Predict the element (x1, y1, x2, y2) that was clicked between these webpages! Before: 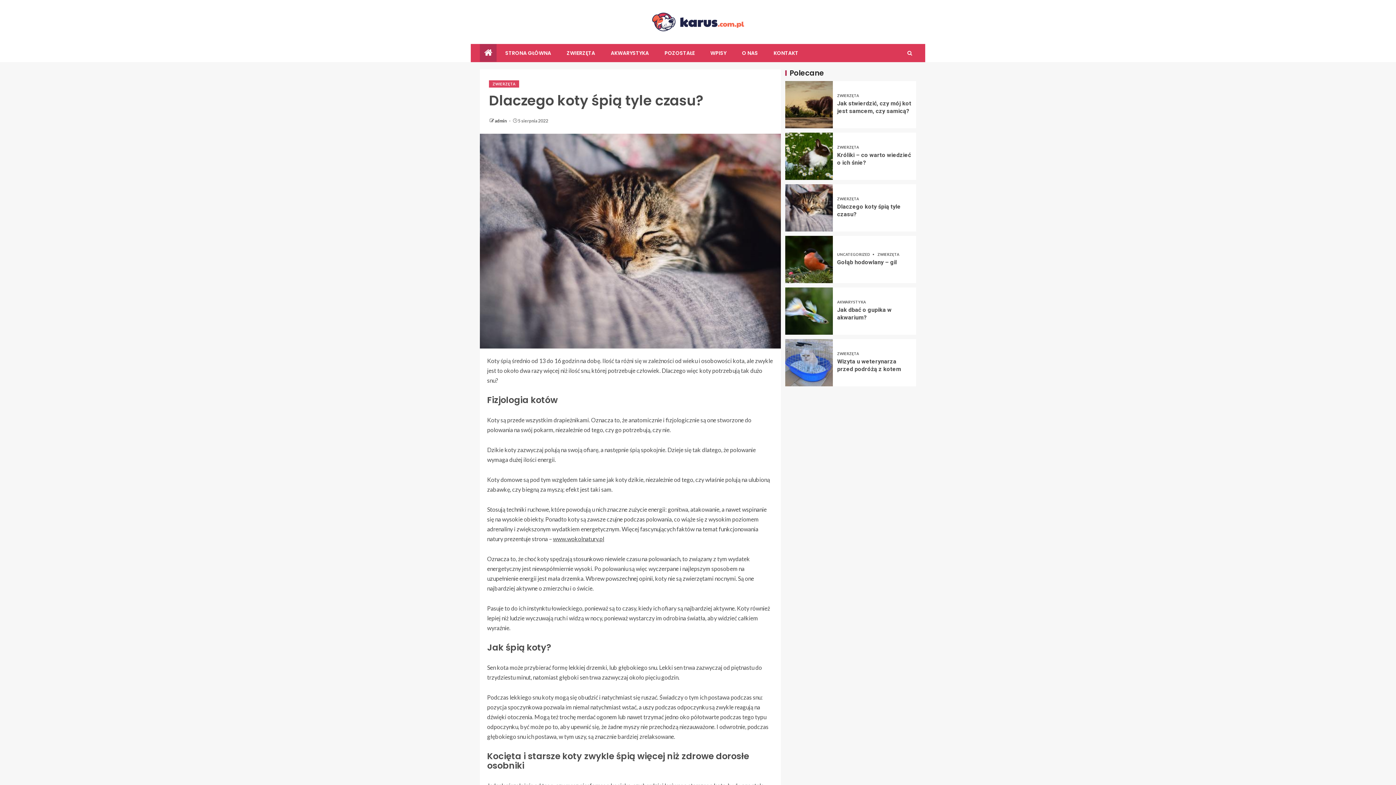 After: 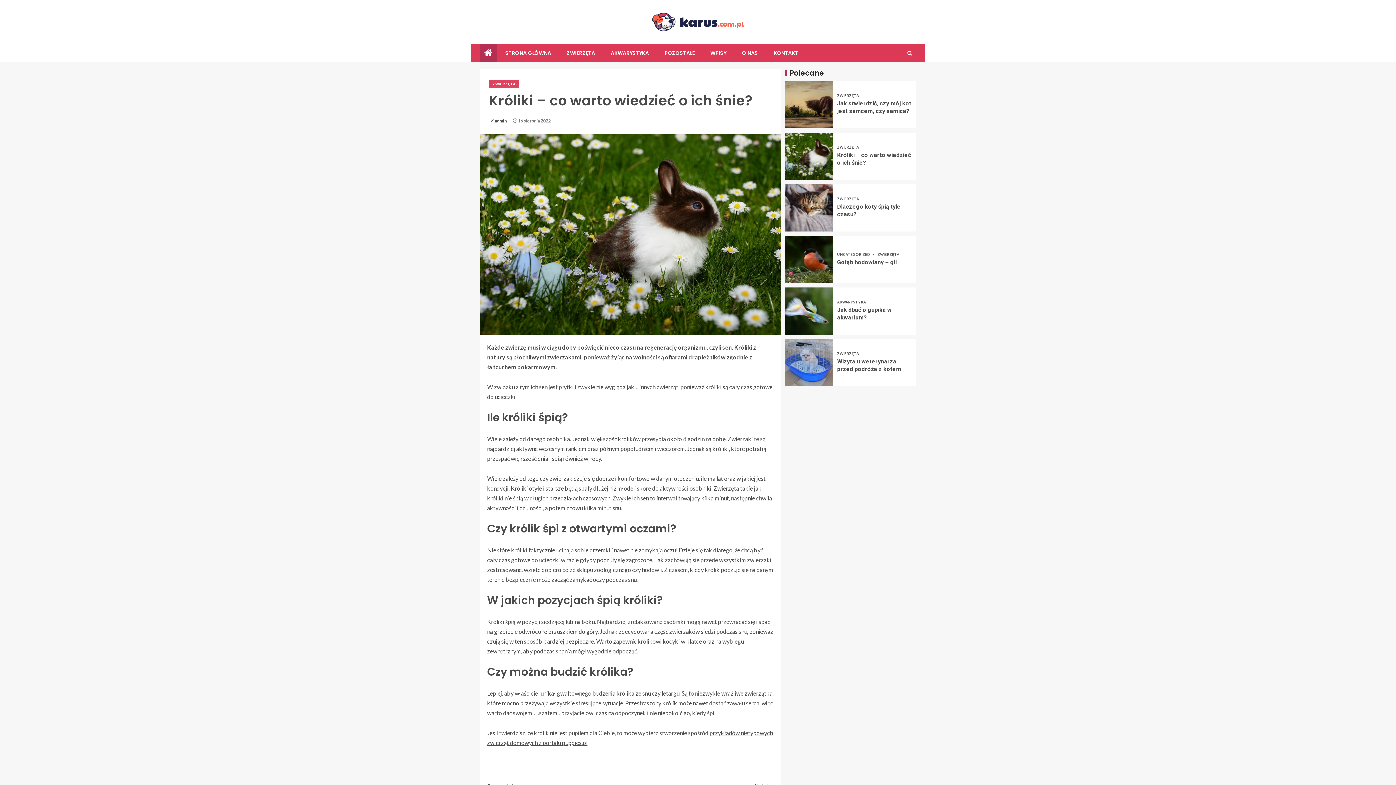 Action: bbox: (785, 132, 833, 180) label: Króliki – co warto wiedzieć o ich śnie?